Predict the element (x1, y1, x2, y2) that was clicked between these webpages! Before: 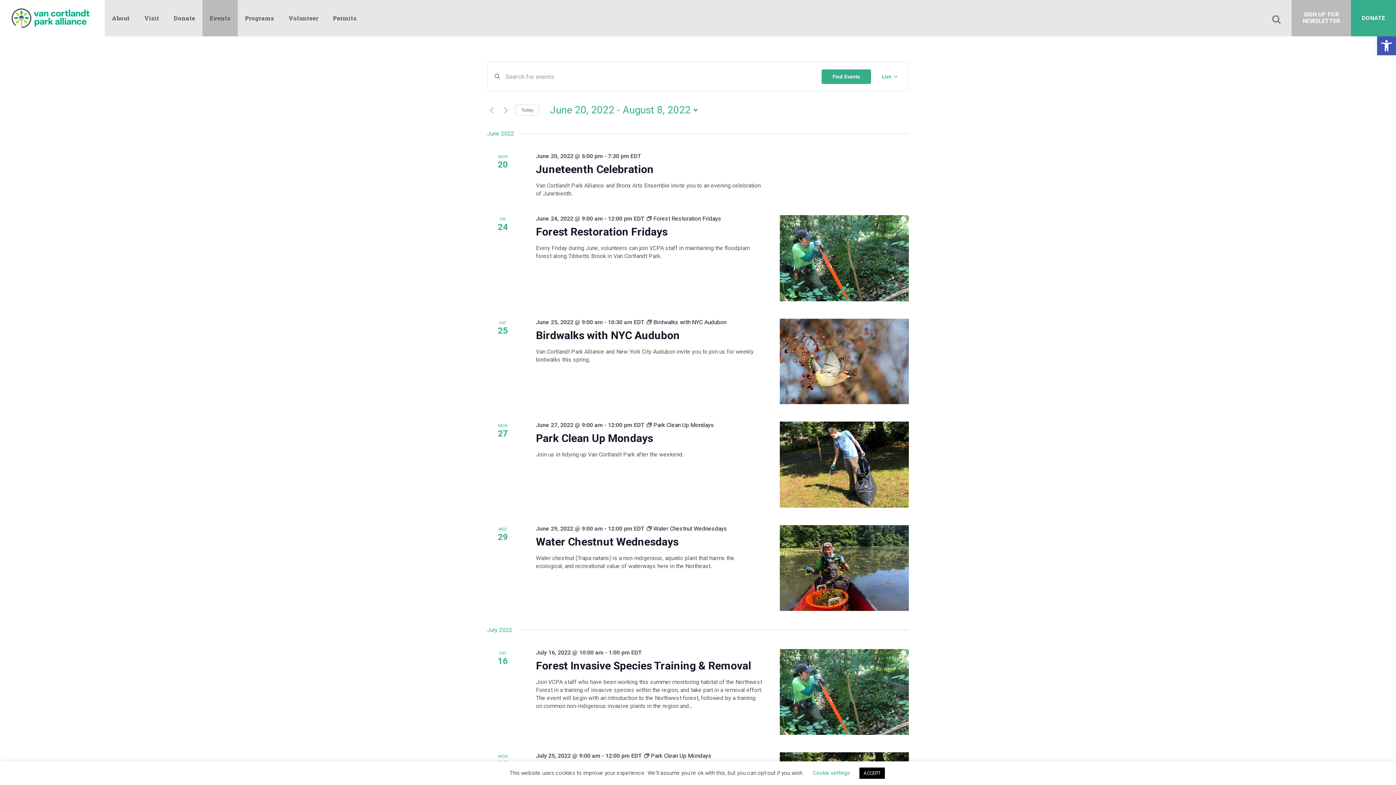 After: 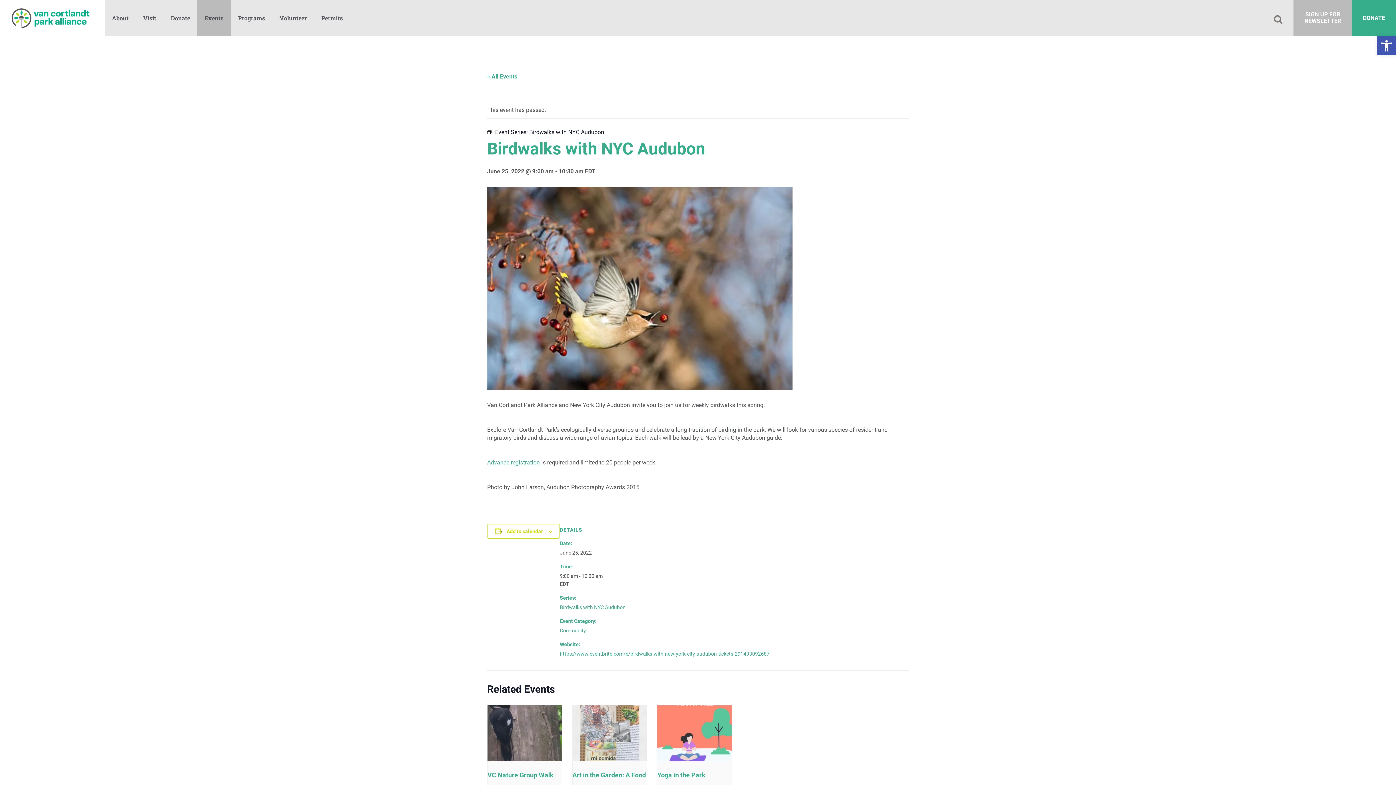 Action: bbox: (780, 318, 909, 404)